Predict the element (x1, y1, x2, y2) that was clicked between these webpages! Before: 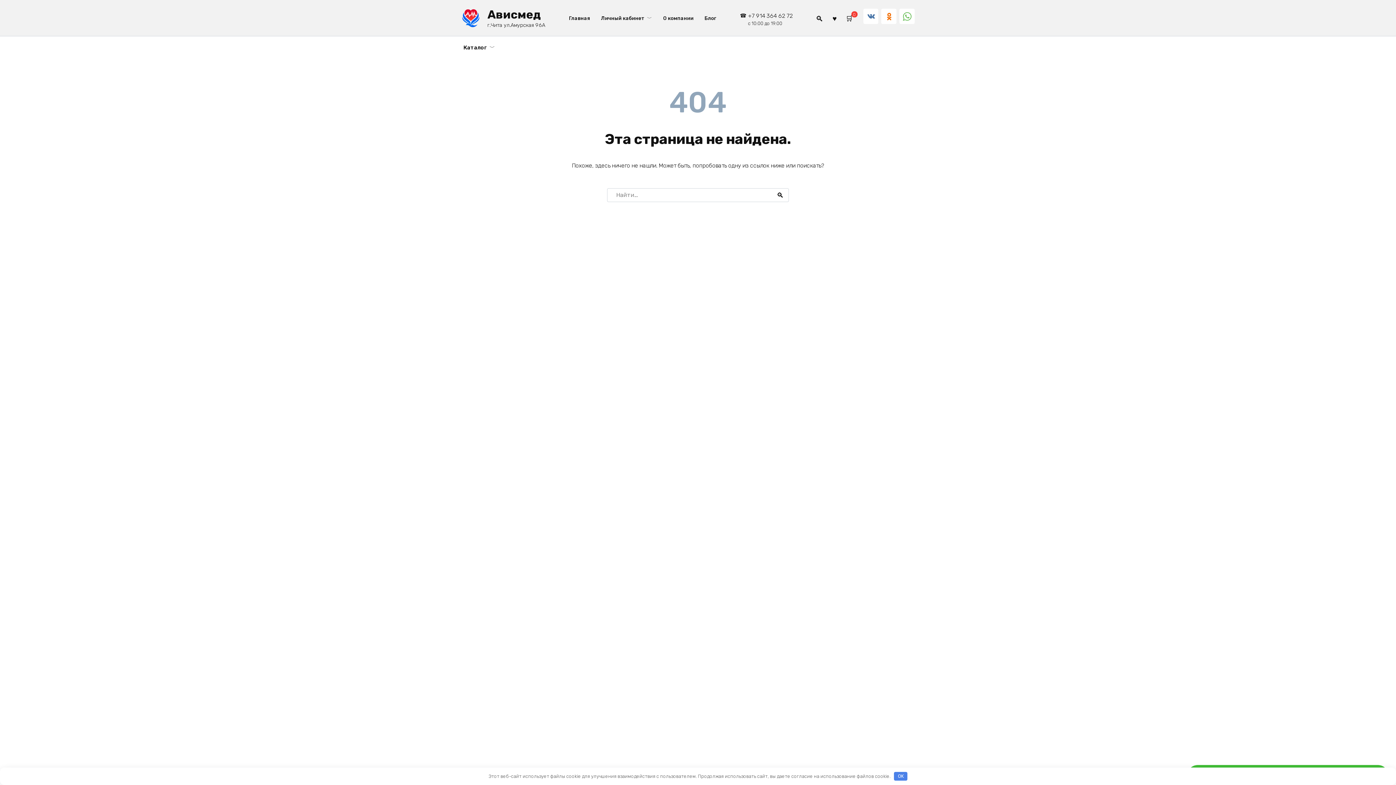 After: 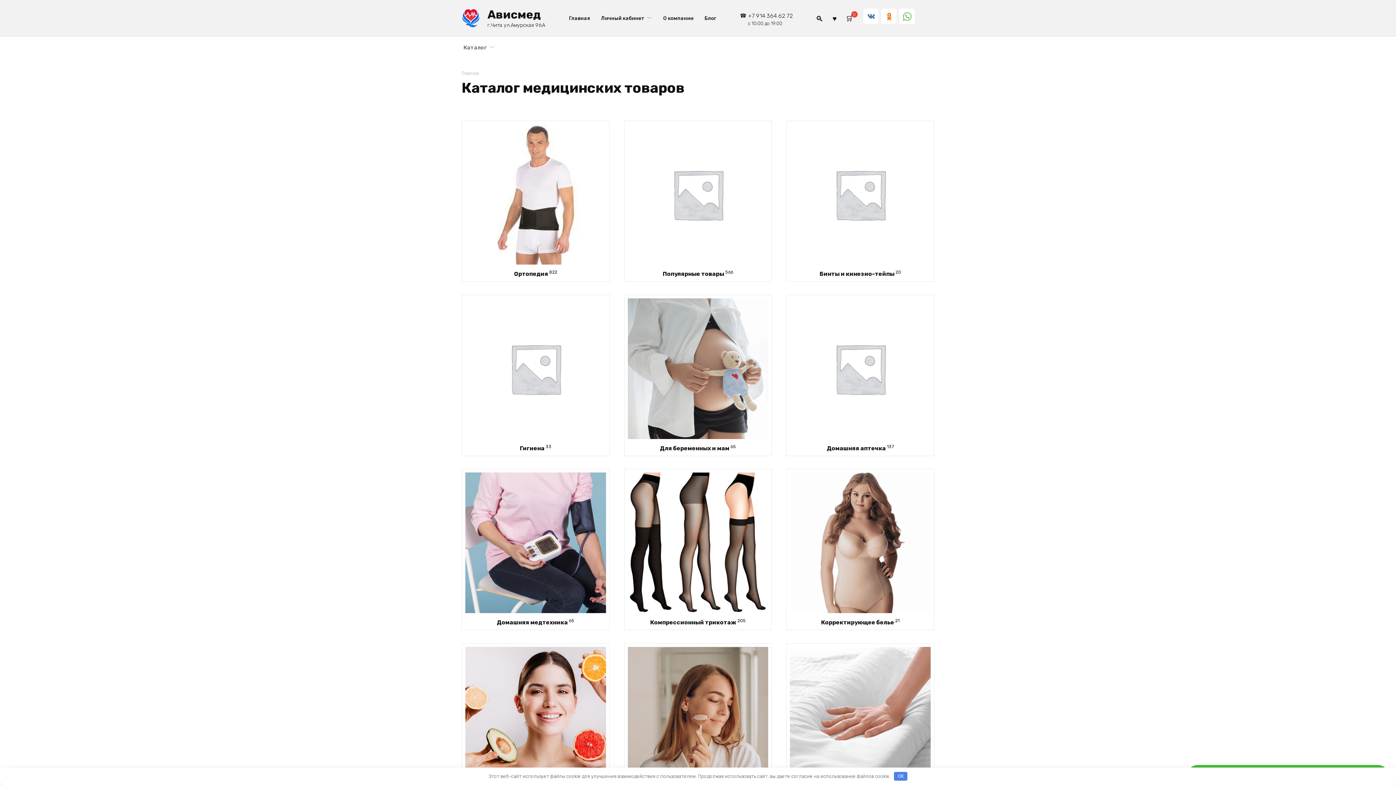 Action: bbox: (458, 36, 500, 58) label: Каталог